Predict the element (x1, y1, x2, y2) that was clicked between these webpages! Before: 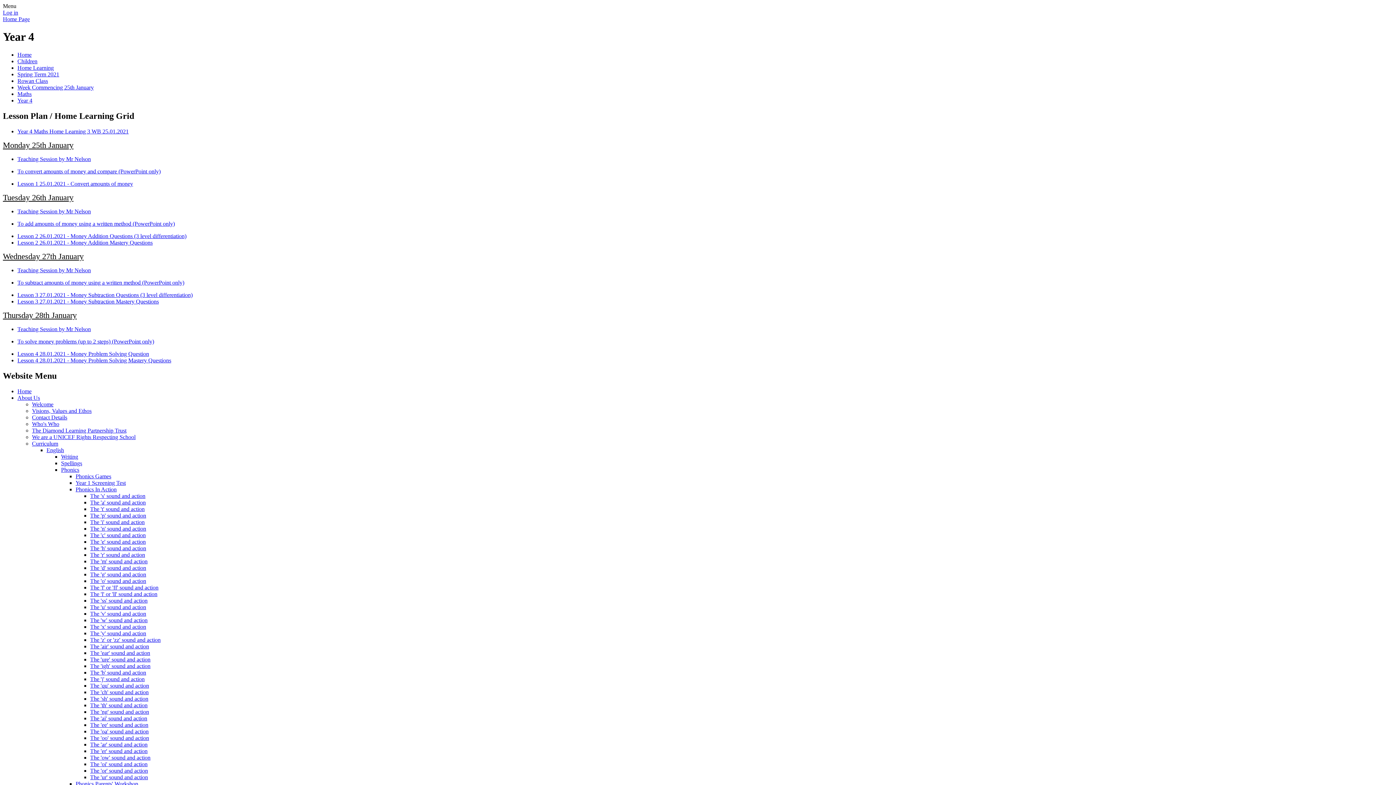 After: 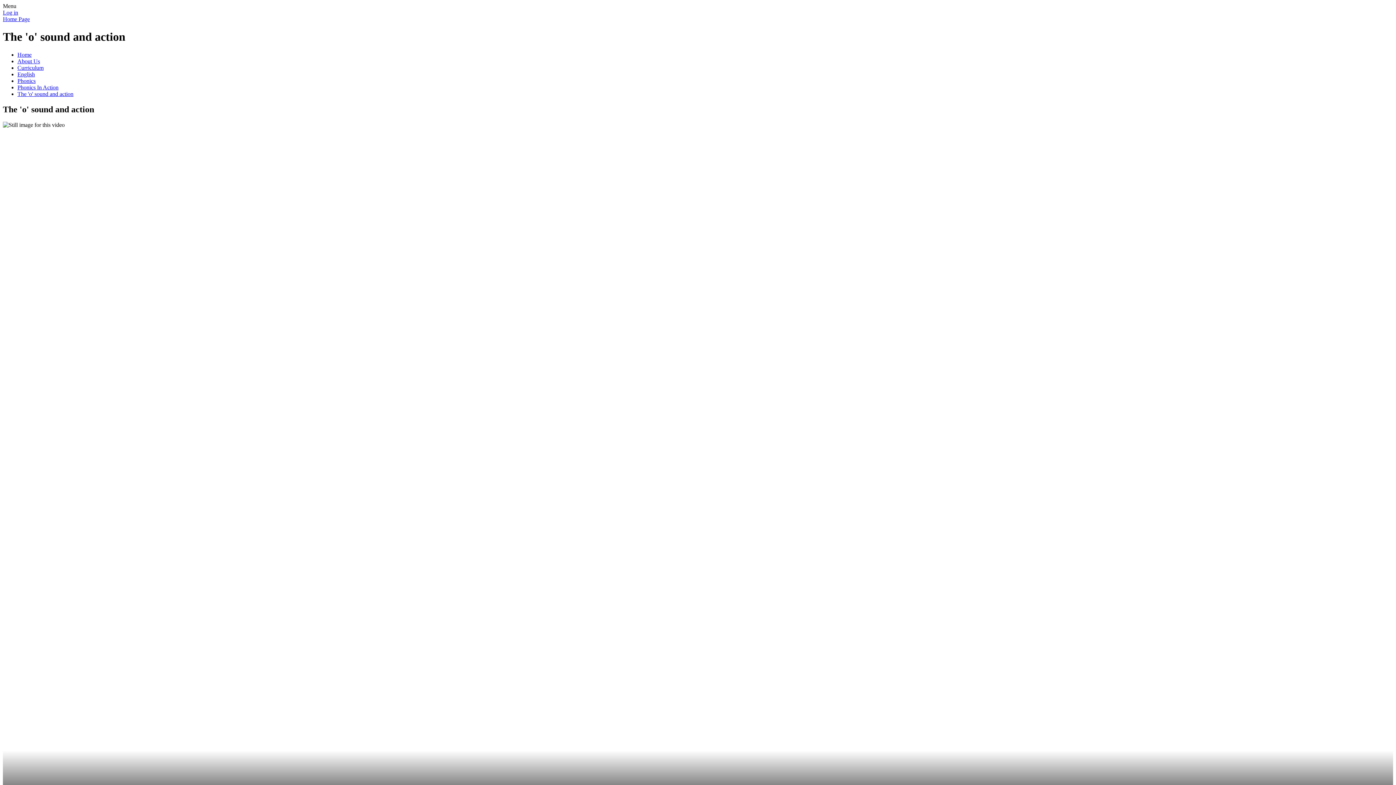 Action: label: The 'o' sound and action bbox: (90, 578, 146, 584)